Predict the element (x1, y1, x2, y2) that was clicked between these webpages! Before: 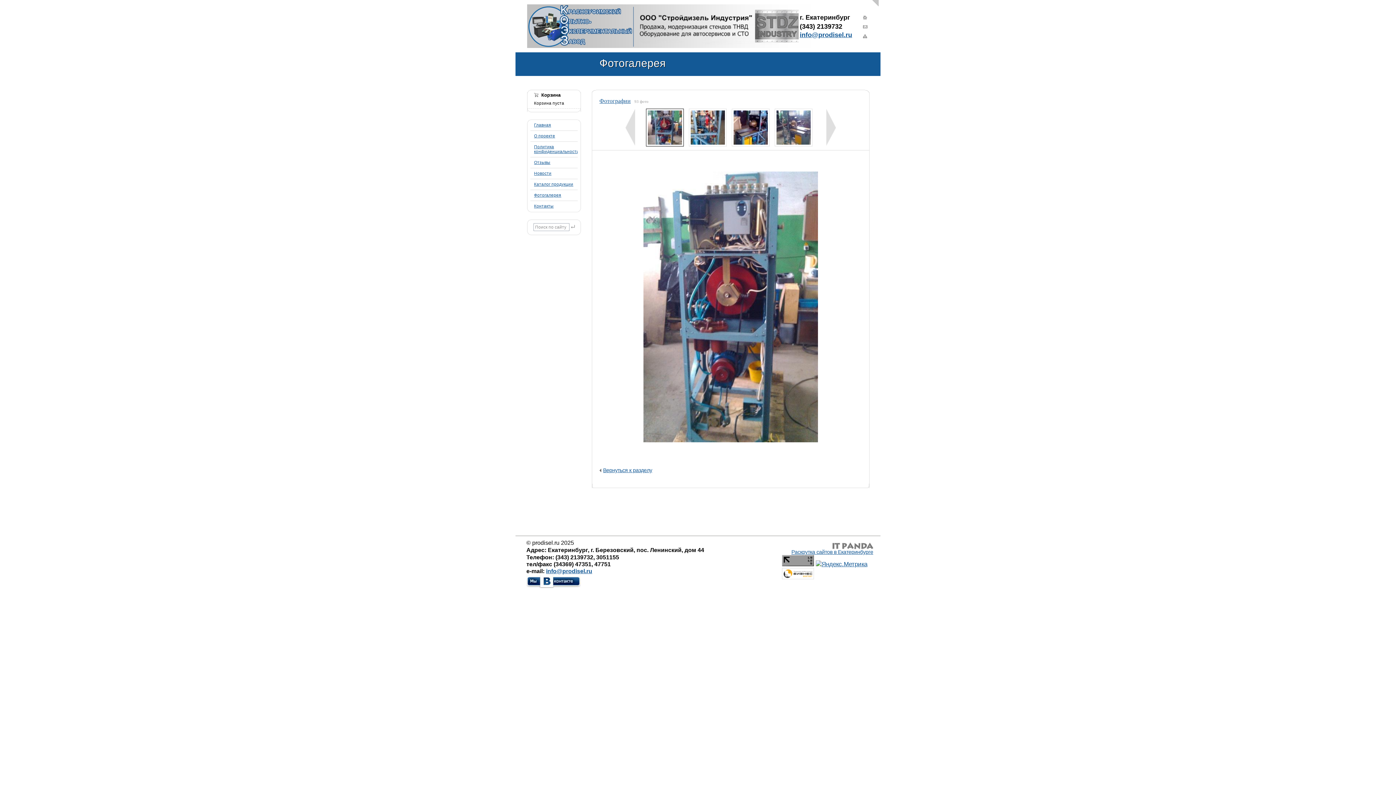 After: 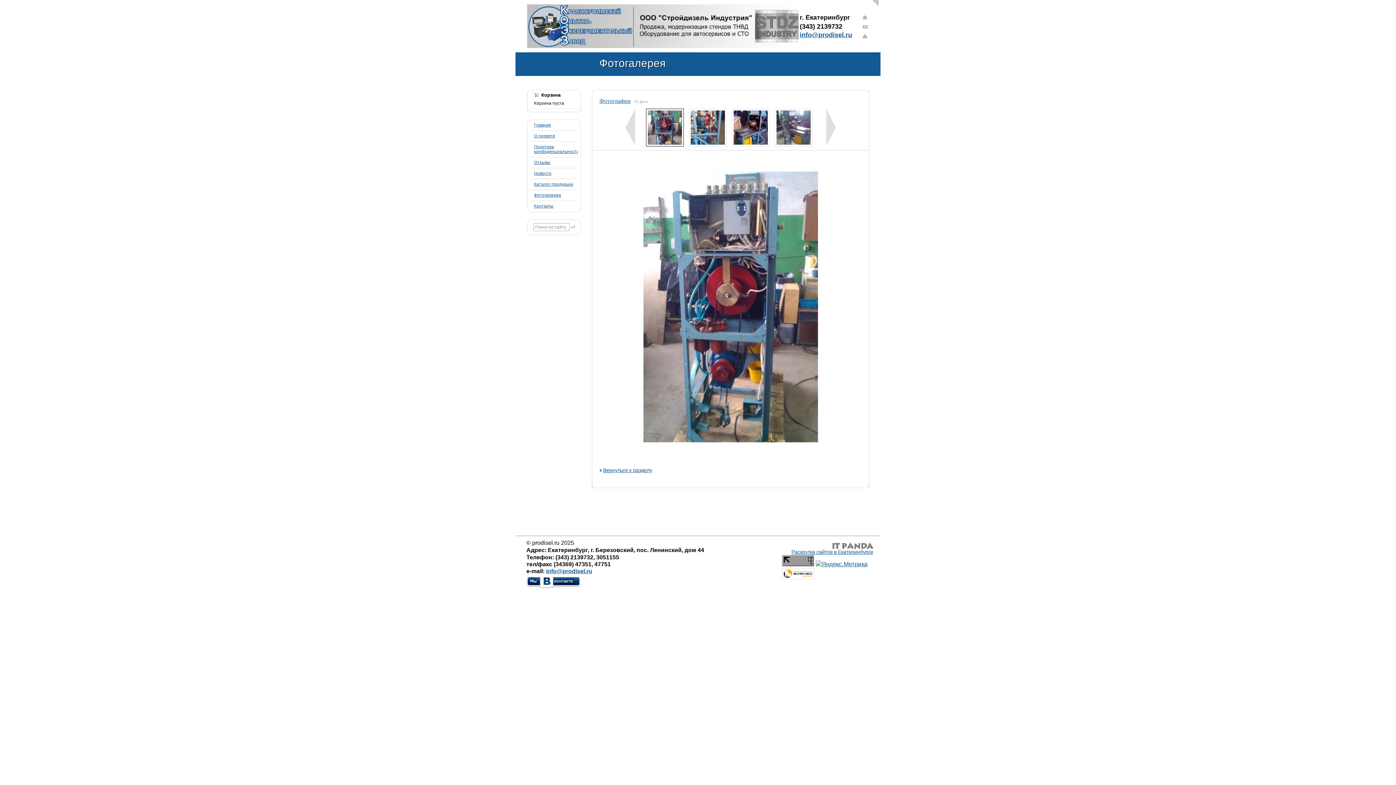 Action: bbox: (782, 573, 814, 581)